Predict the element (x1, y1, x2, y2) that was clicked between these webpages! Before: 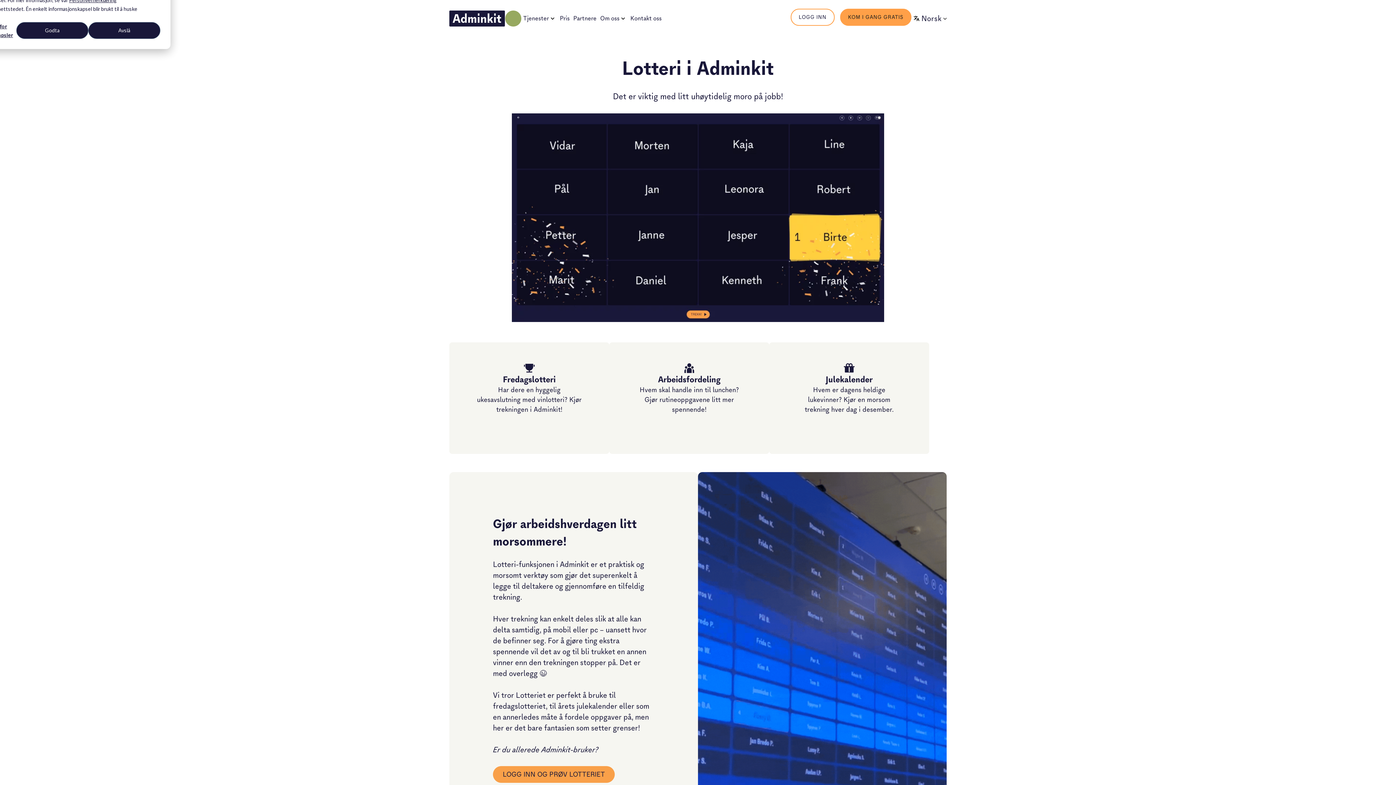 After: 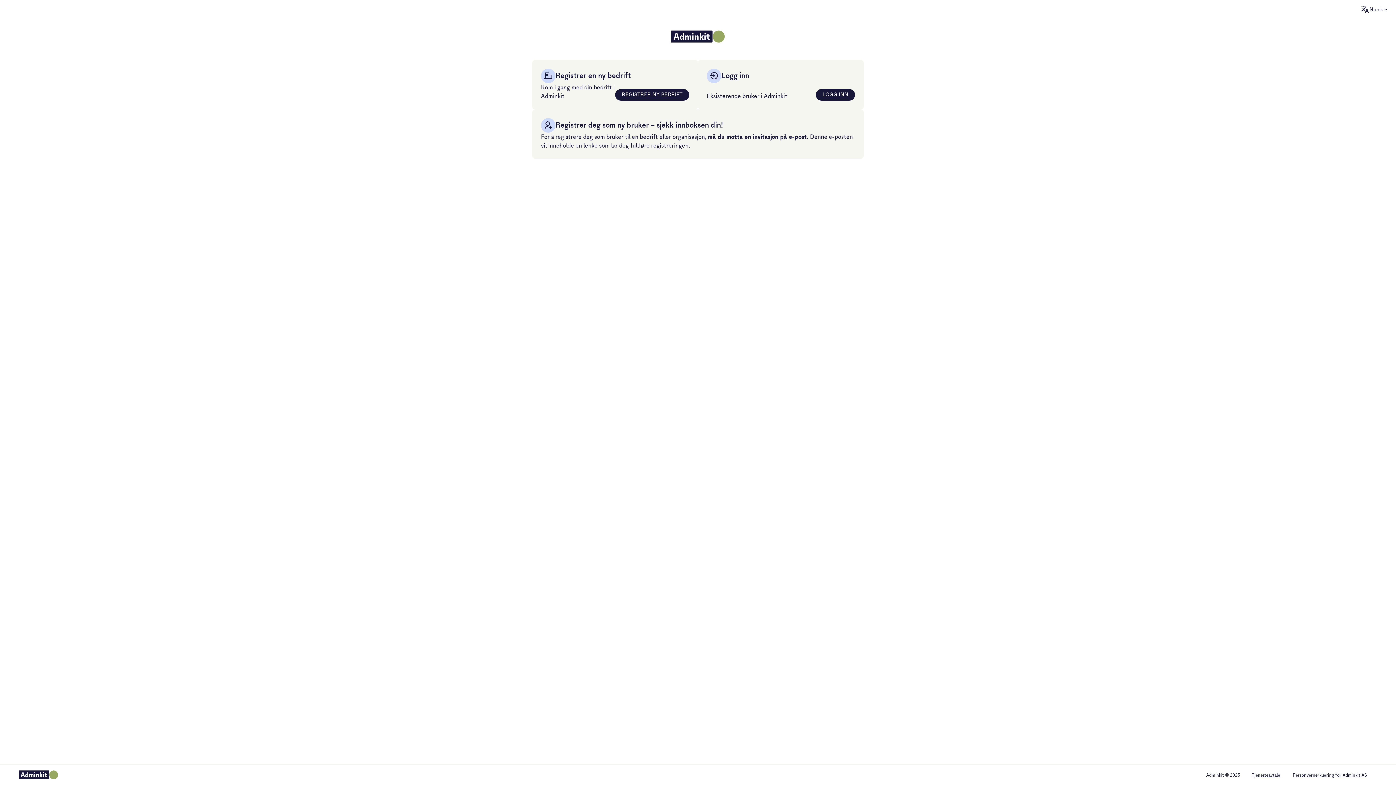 Action: label: LOGG INN OG PRØV LOTTERIET bbox: (493, 766, 614, 783)